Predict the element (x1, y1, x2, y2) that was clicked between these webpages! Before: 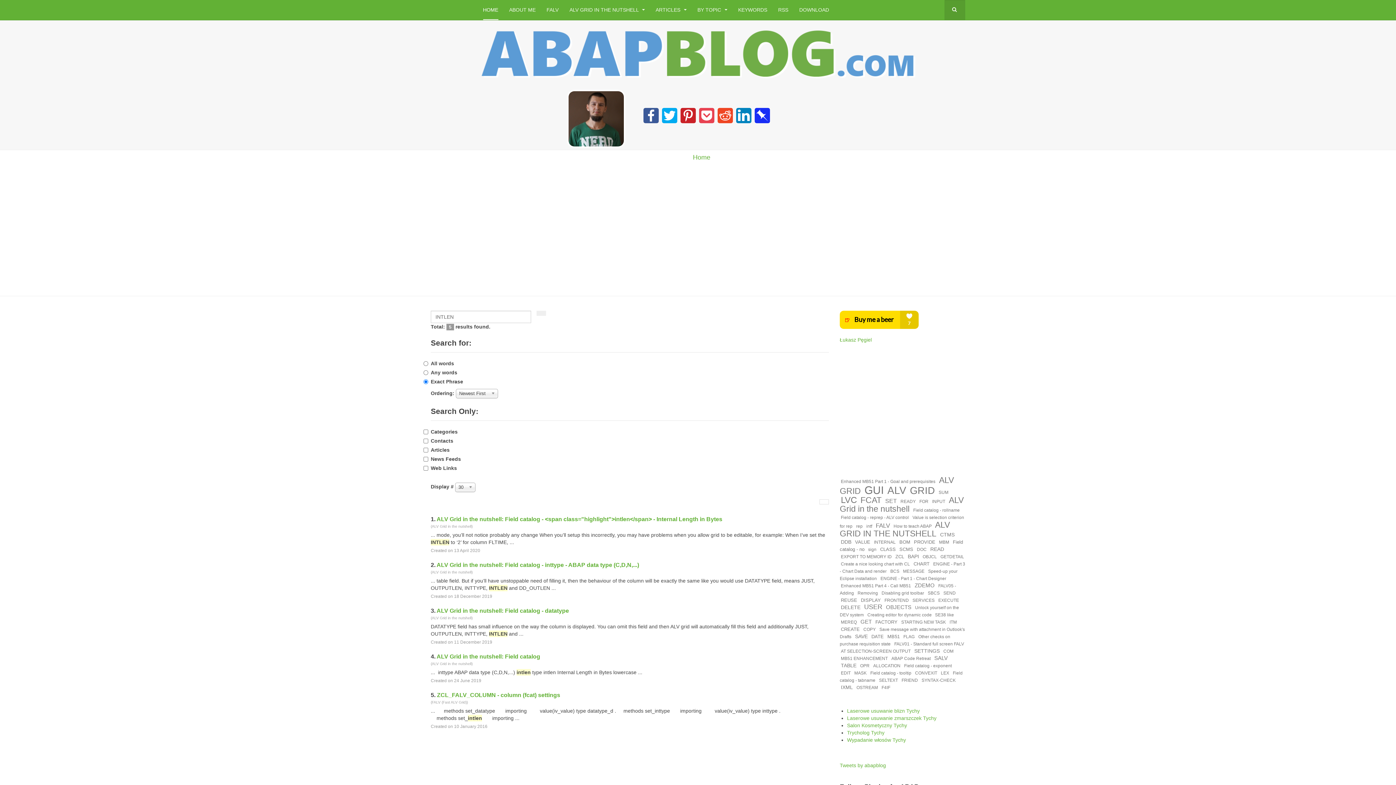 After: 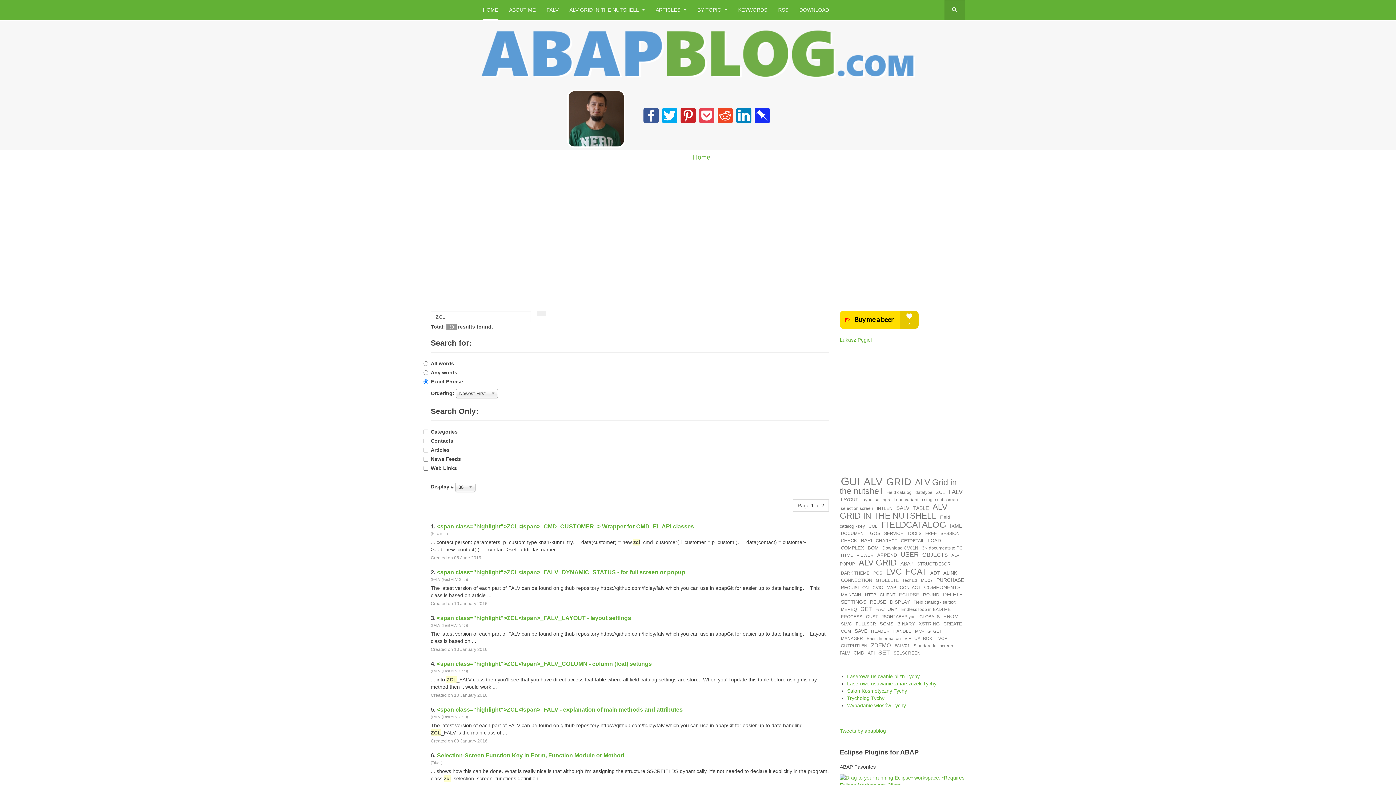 Action: label: ZCL bbox: (894, 553, 905, 560)